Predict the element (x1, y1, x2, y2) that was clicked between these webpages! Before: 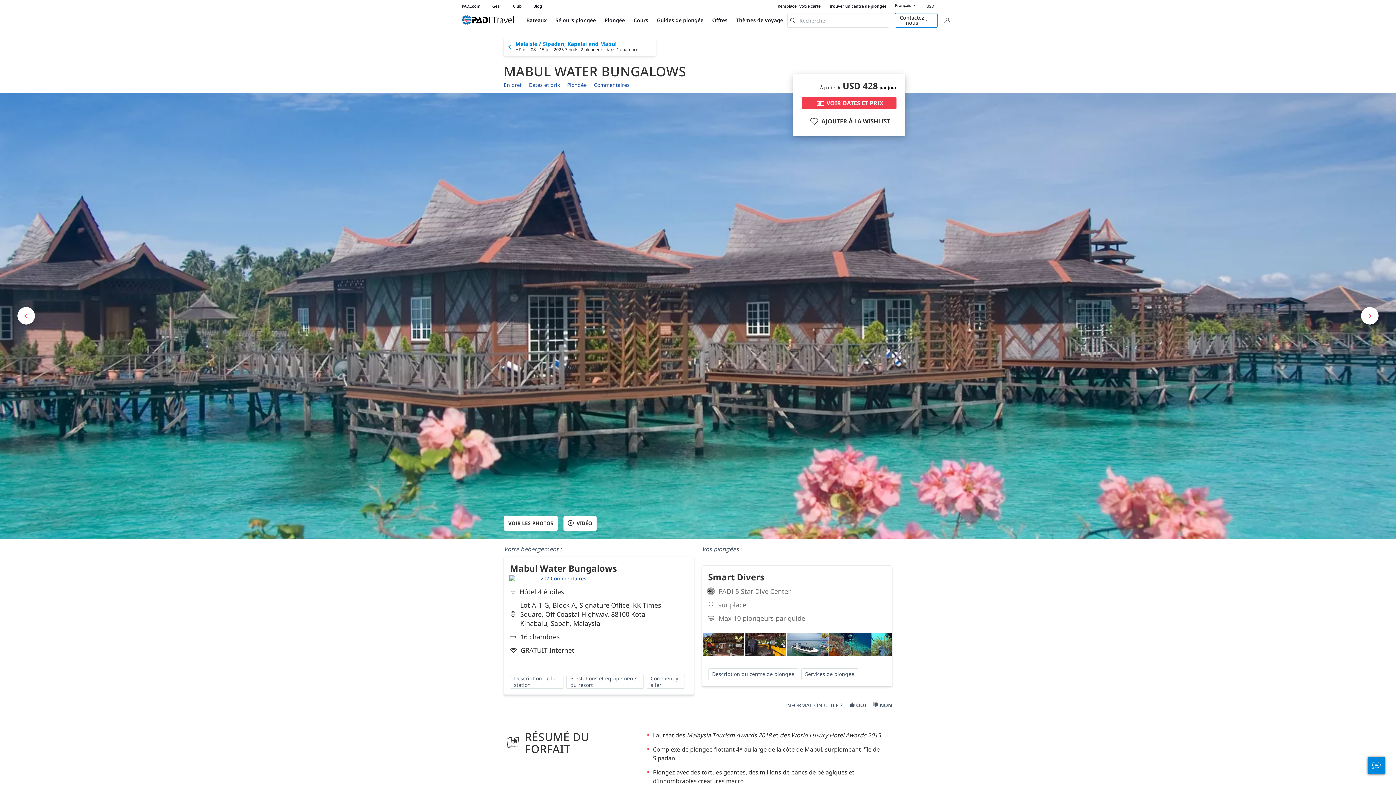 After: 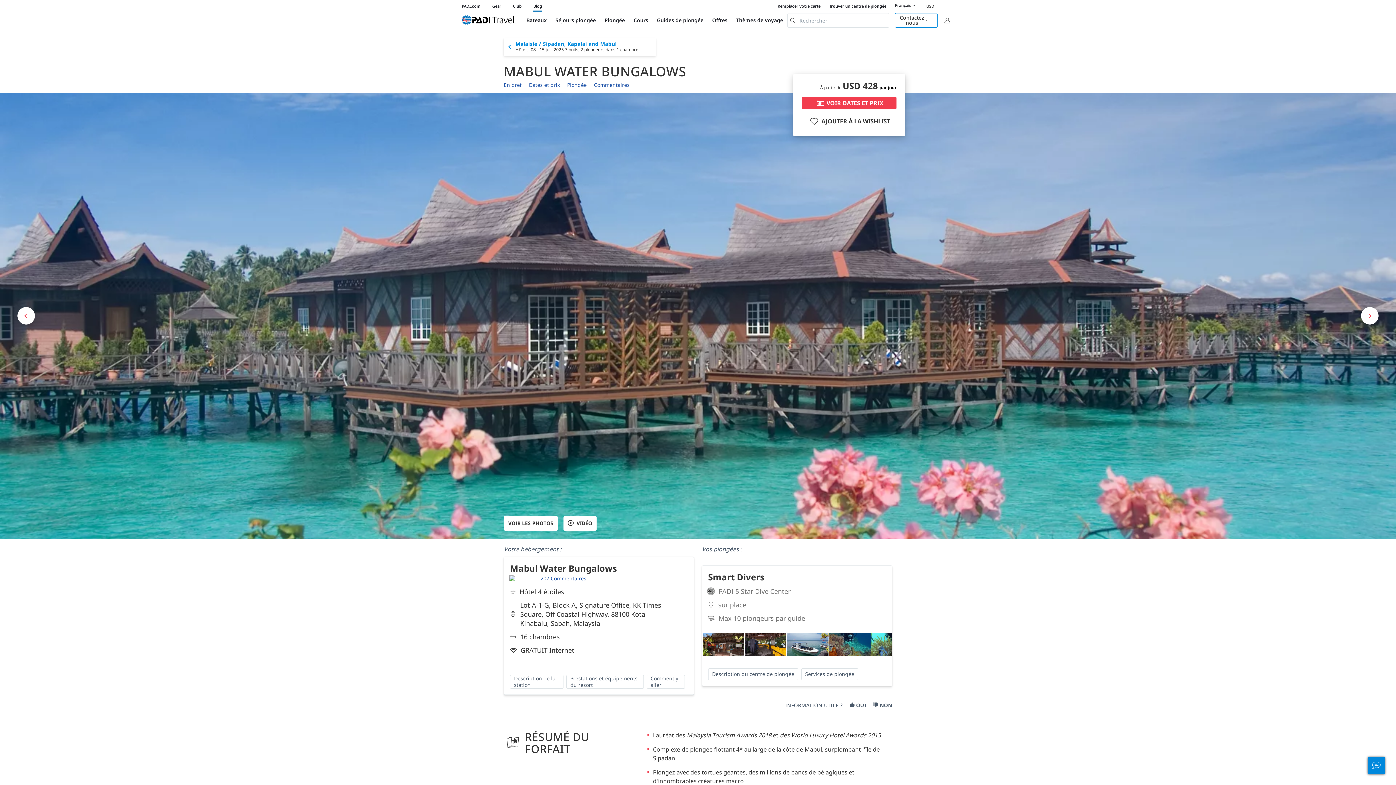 Action: label: Blog bbox: (533, 3, 542, 8)